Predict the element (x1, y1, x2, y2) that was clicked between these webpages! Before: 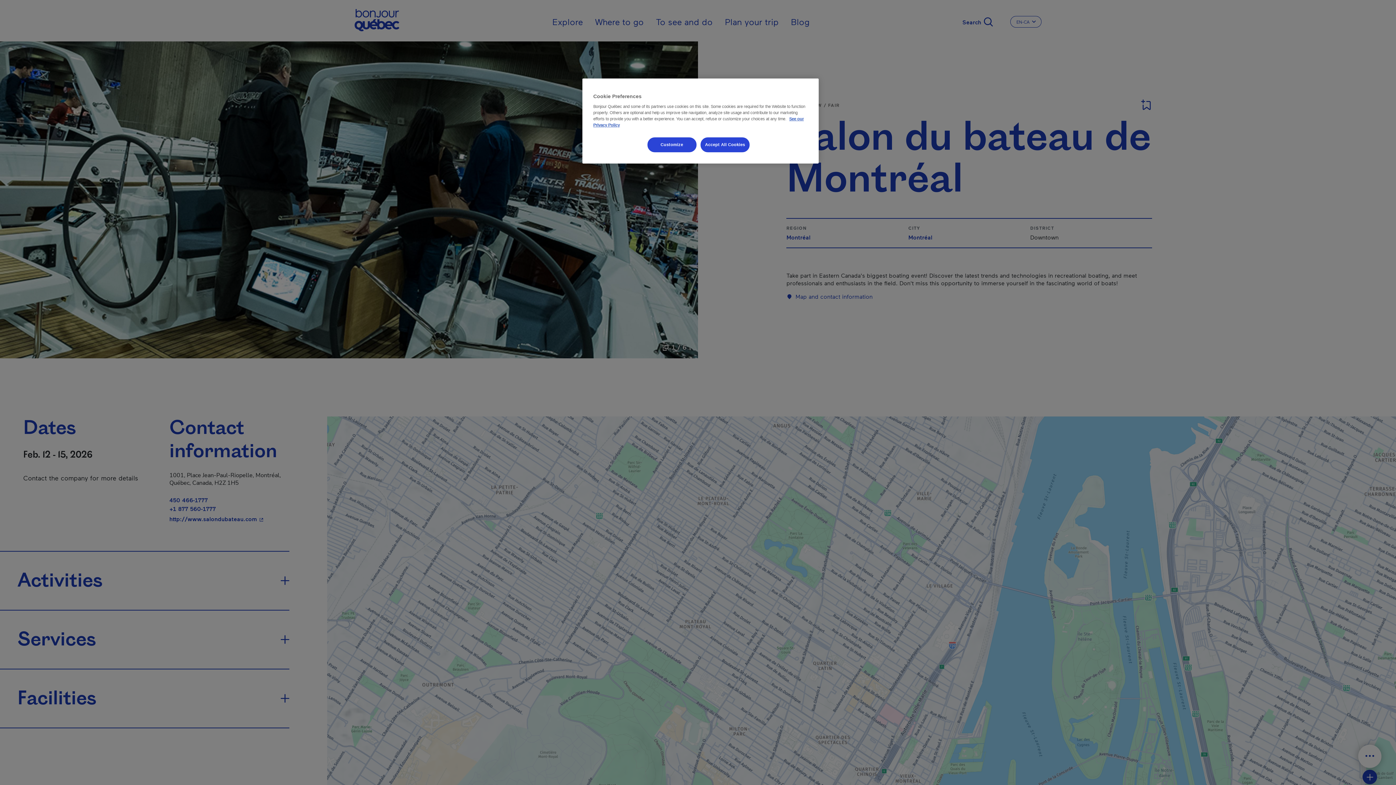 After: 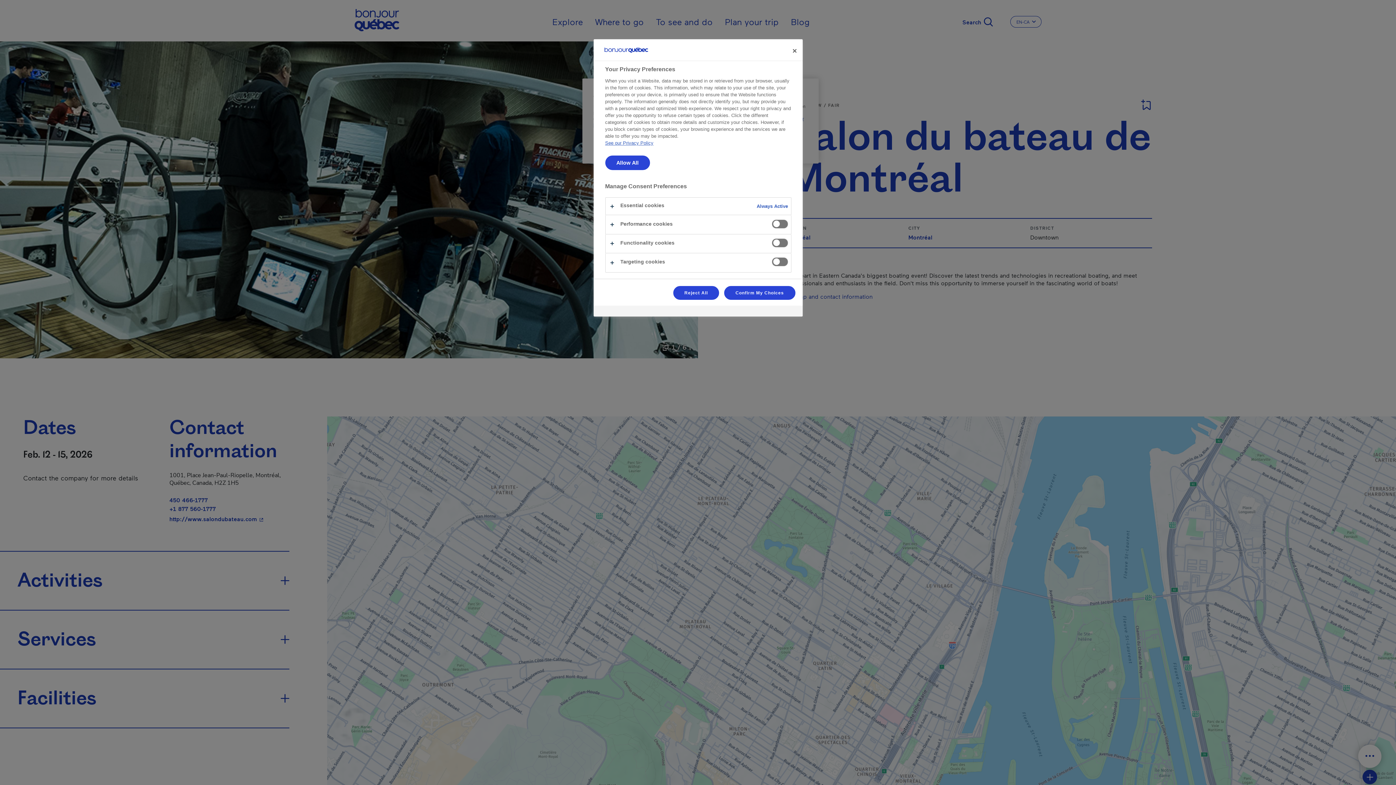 Action: bbox: (647, 137, 696, 152) label: Customize